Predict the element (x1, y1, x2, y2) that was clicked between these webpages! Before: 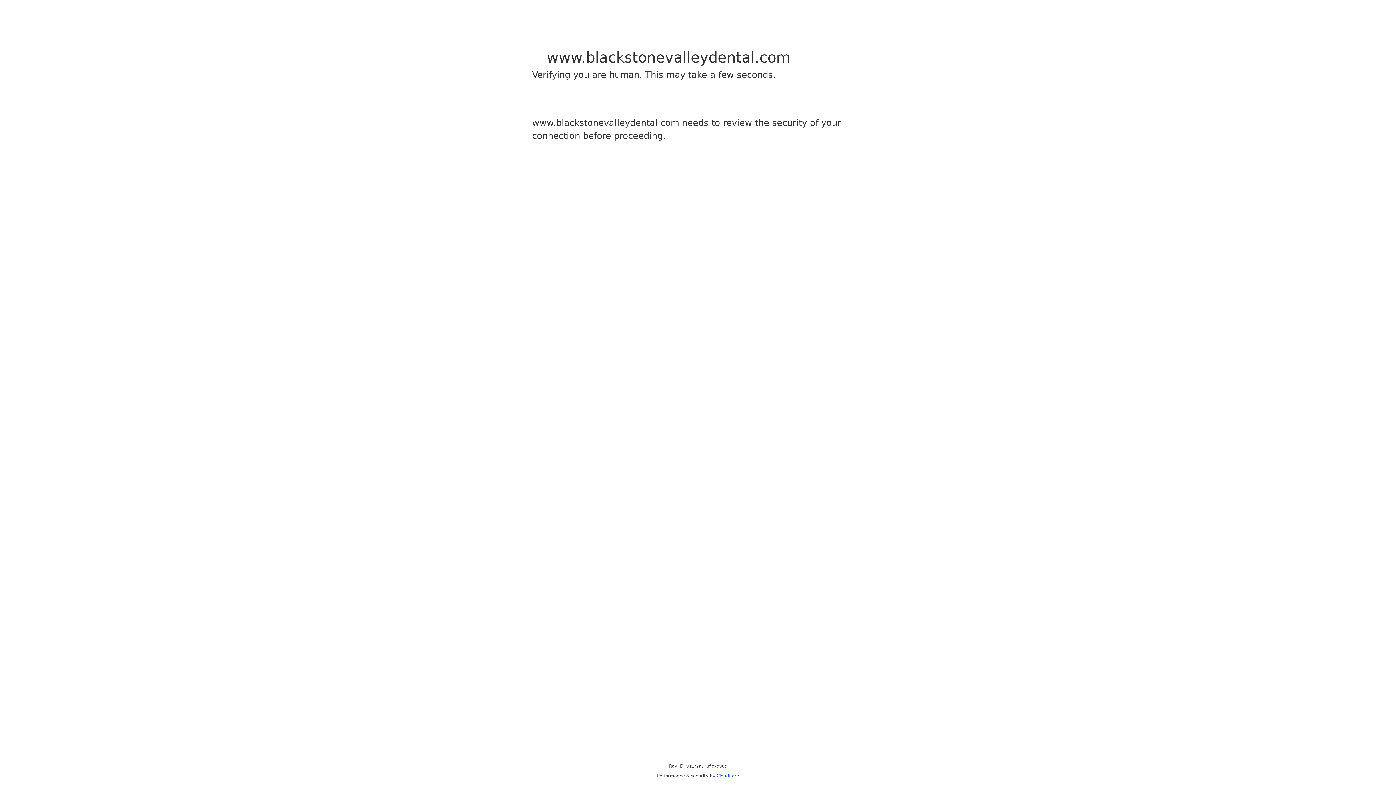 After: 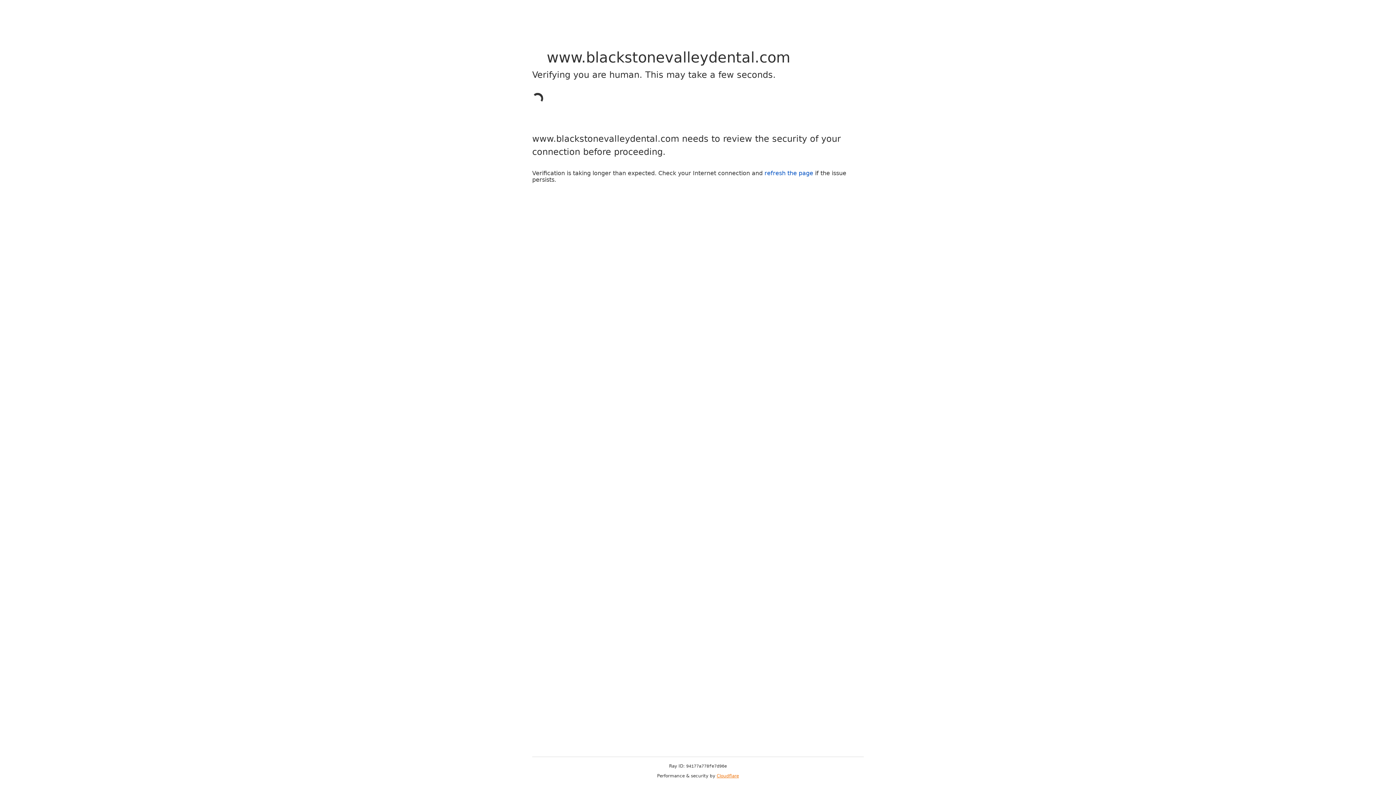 Action: bbox: (716, 773, 739, 778) label: Cloudflare